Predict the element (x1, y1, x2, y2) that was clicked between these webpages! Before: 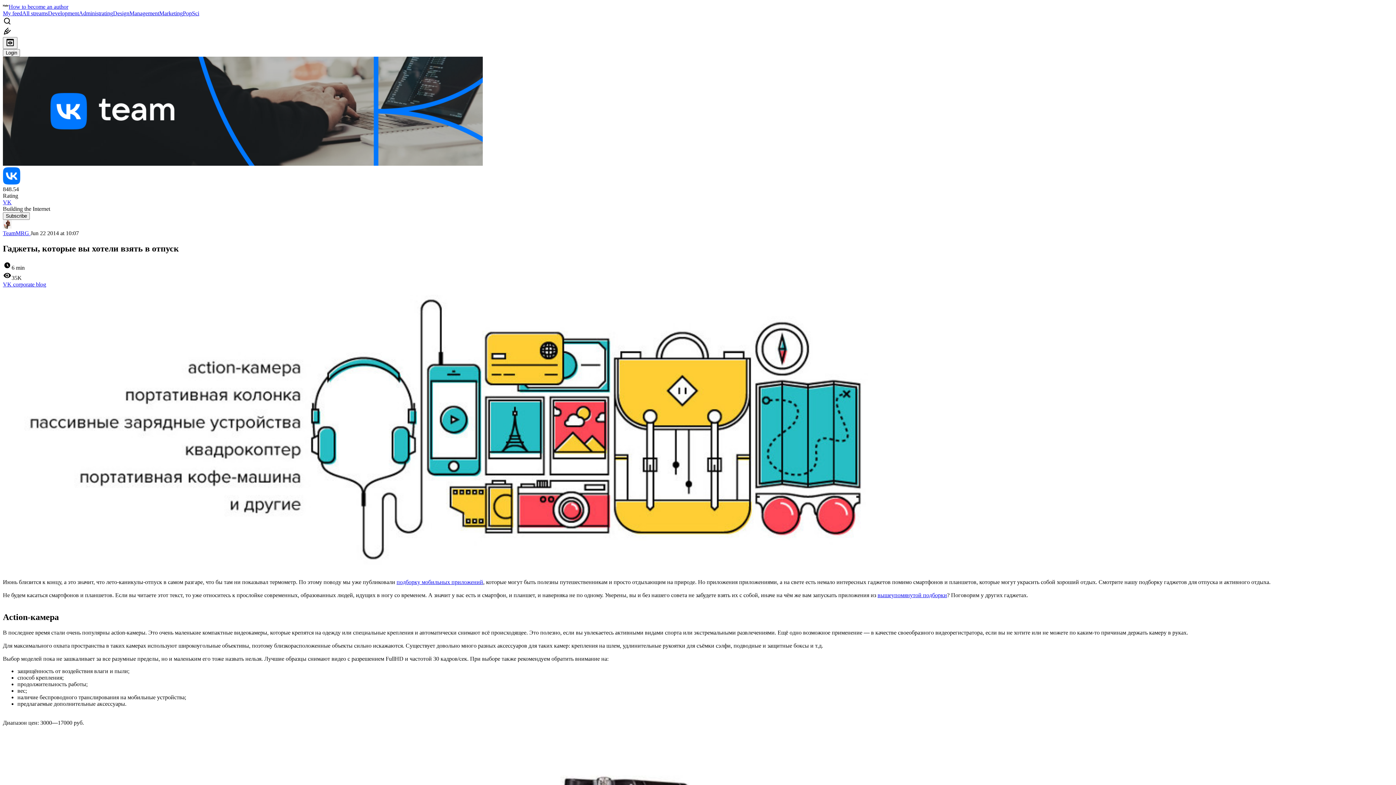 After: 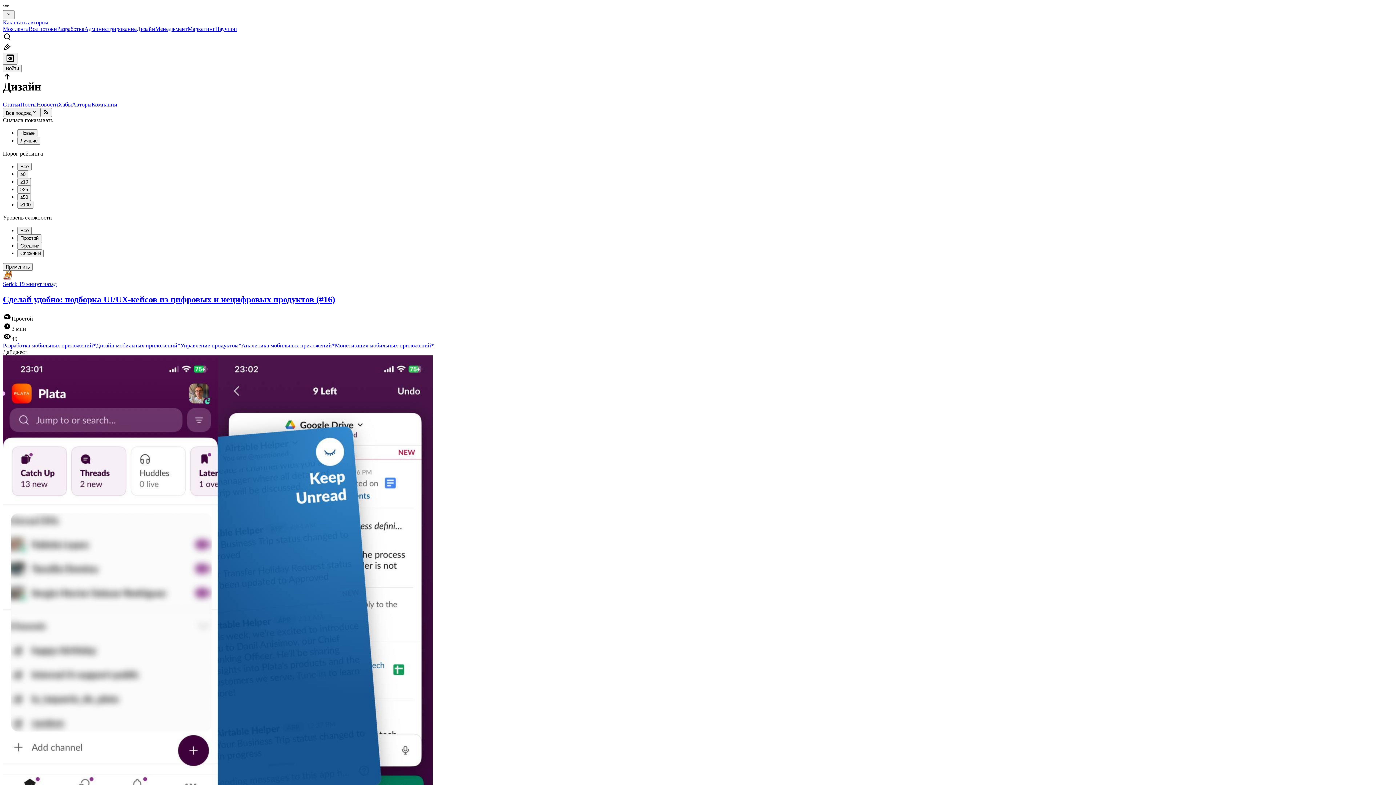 Action: label: Design bbox: (113, 10, 129, 16)